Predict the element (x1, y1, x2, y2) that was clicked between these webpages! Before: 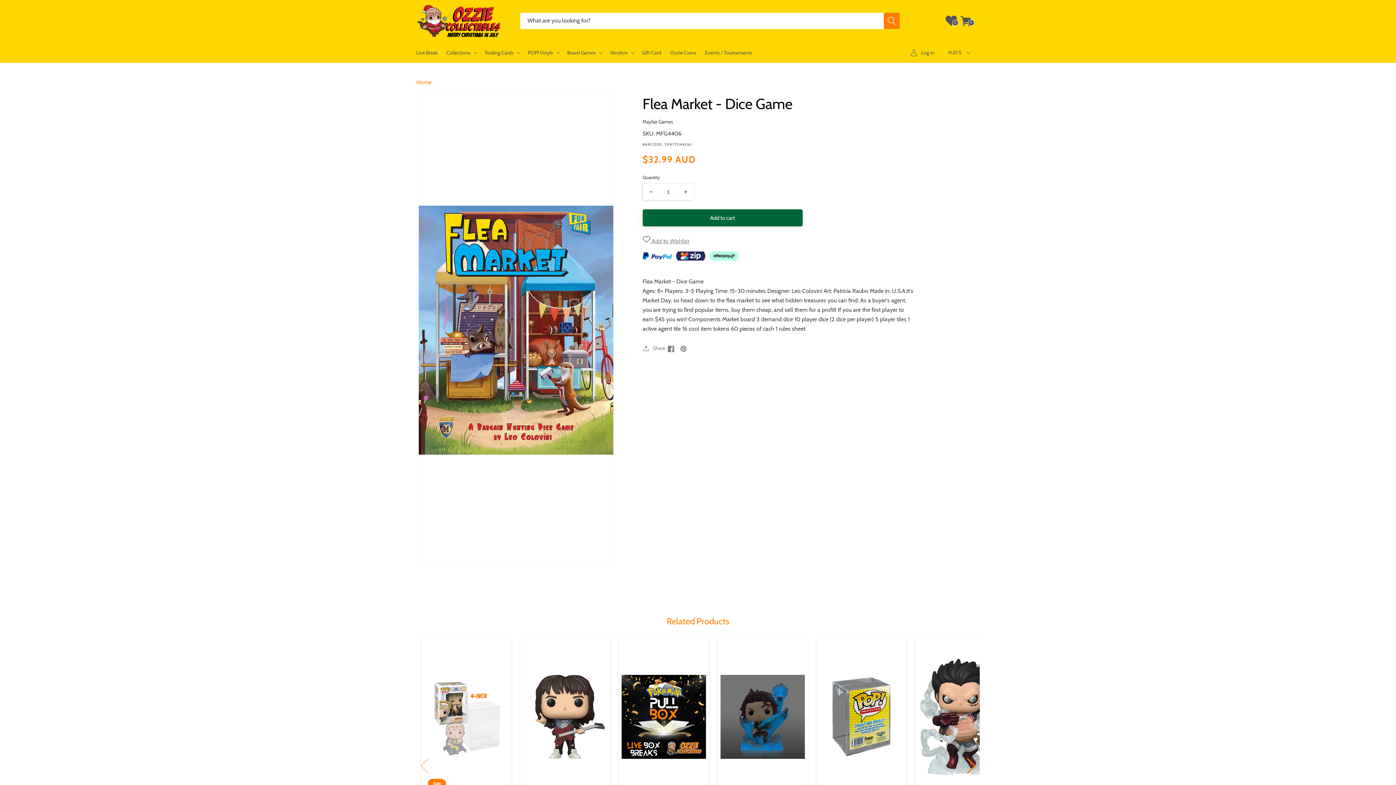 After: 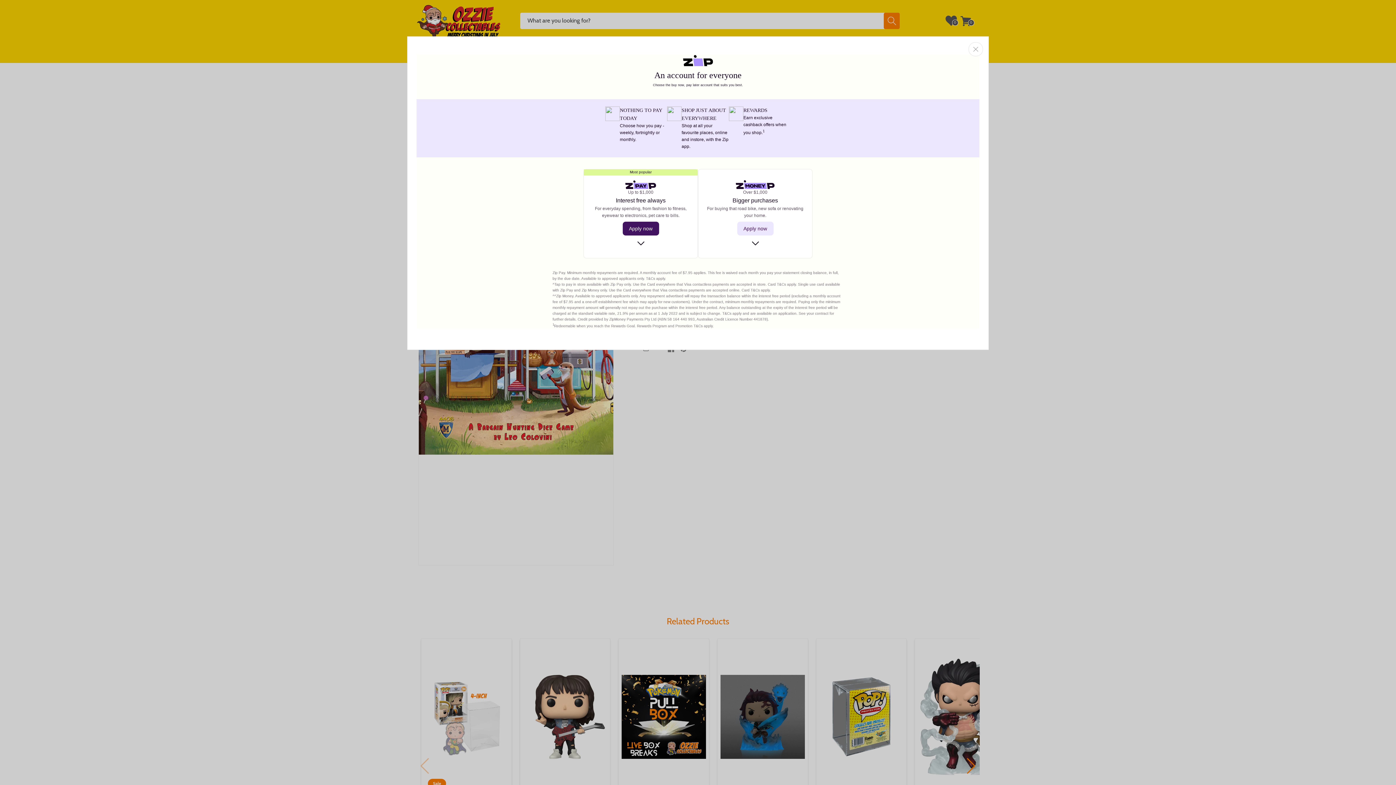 Action: bbox: (676, 251, 705, 263)